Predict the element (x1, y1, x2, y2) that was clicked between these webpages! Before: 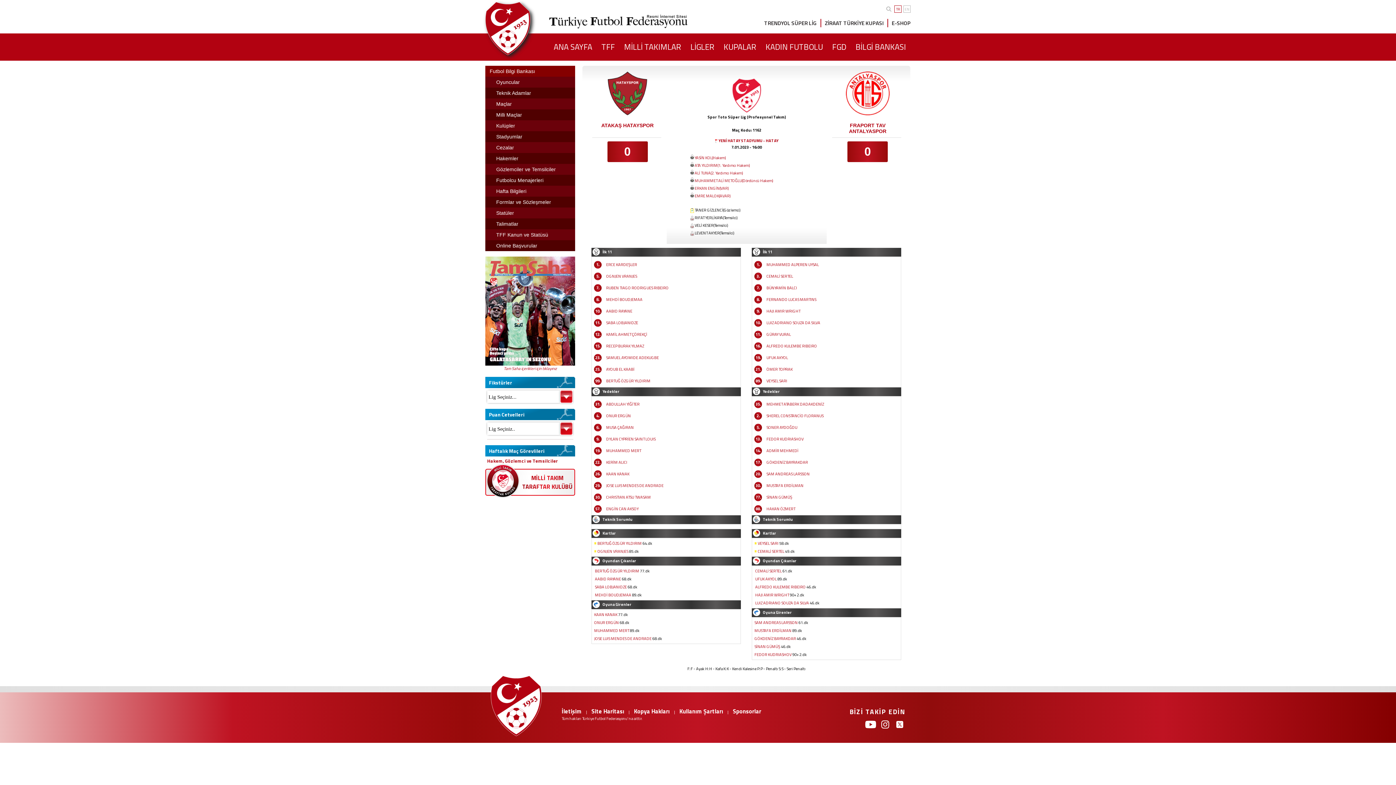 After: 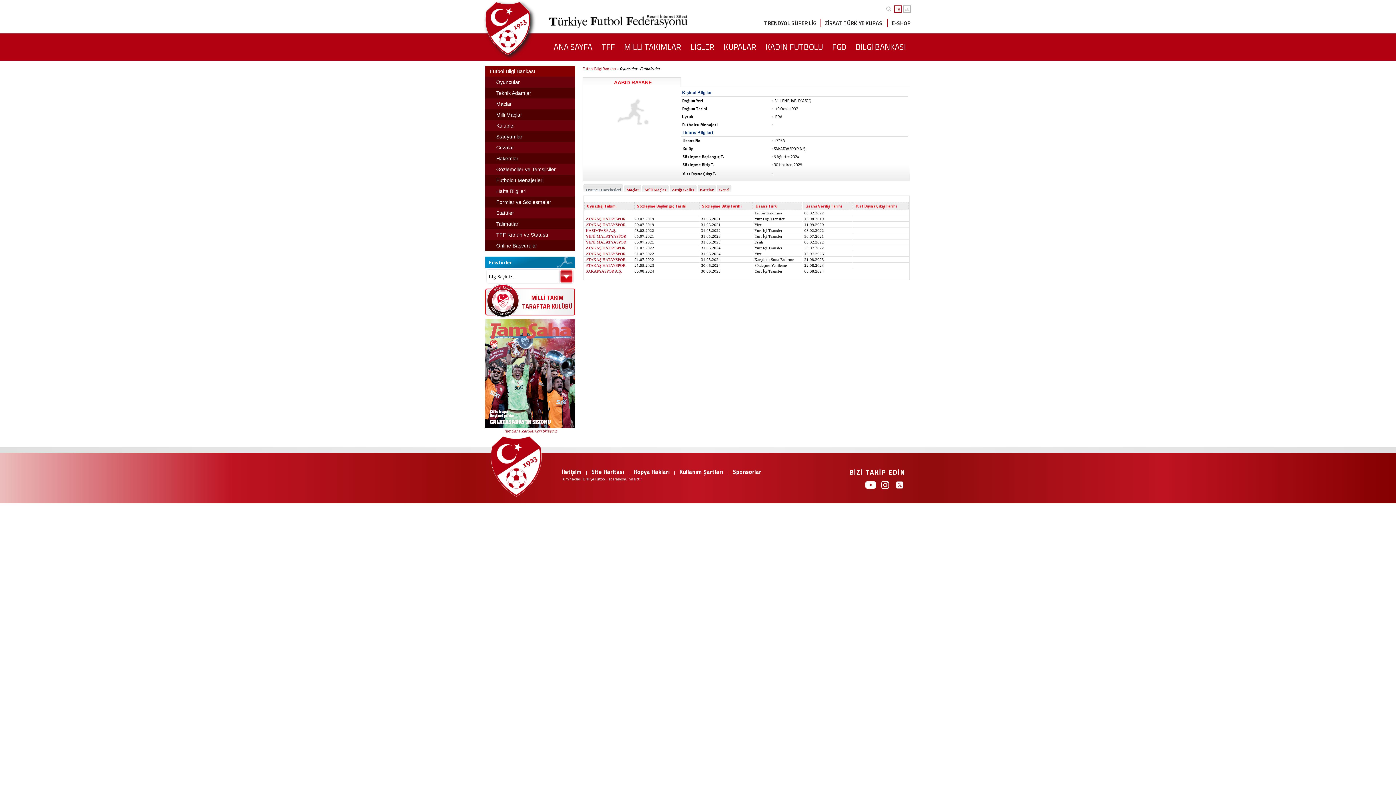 Action: bbox: (595, 576, 621, 582) label: AABID RAYANE